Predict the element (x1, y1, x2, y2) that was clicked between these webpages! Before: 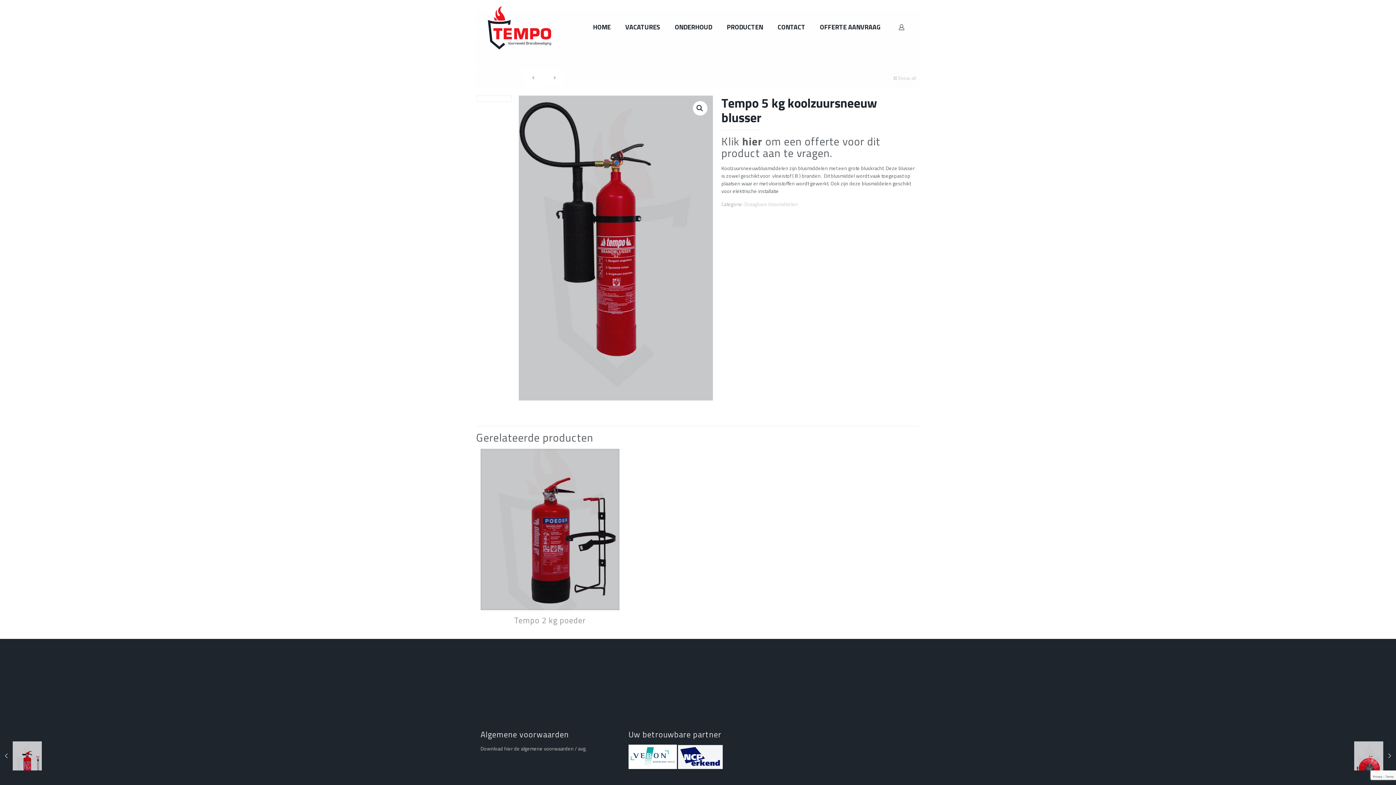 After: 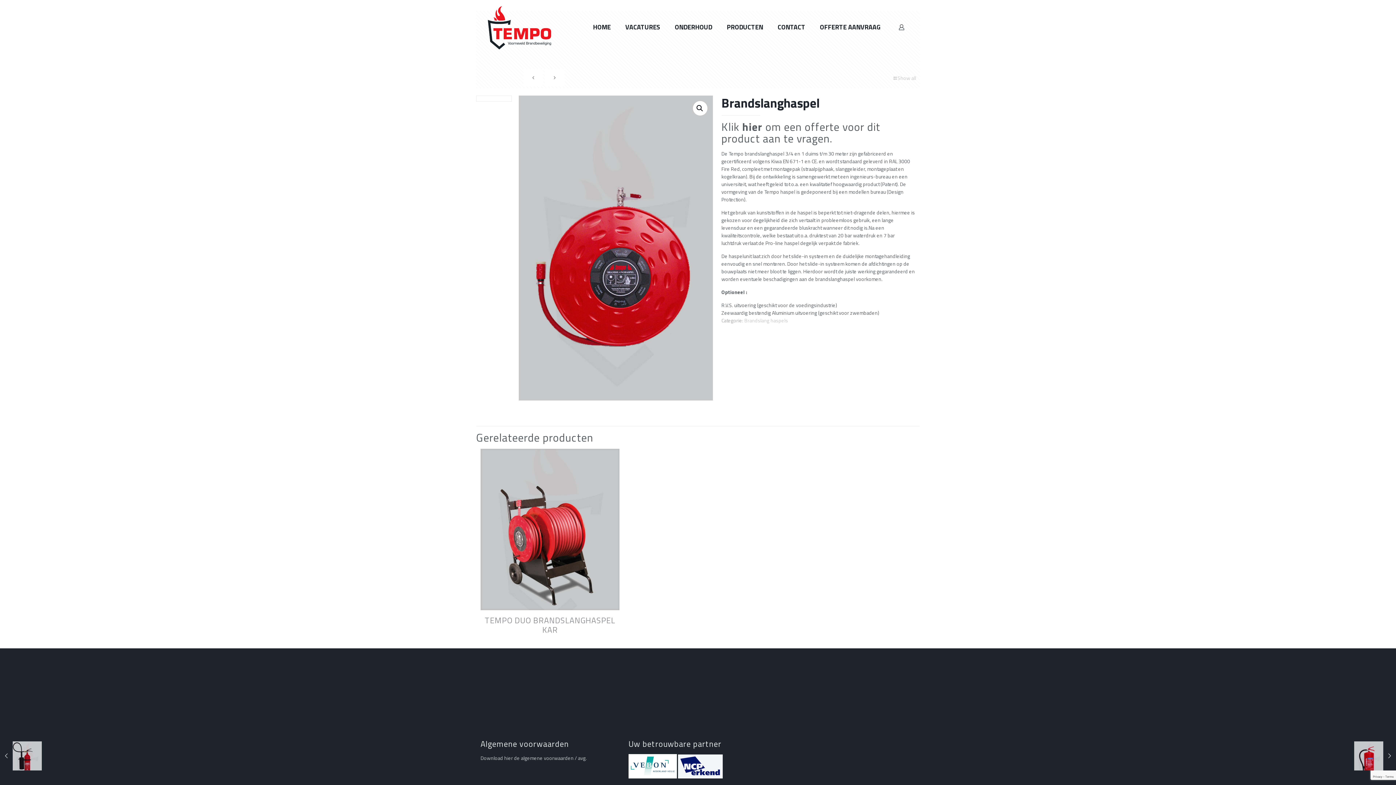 Action: bbox: (1354, 741, 1396, 770) label: Brandslanghaspel
4 oktober 2017